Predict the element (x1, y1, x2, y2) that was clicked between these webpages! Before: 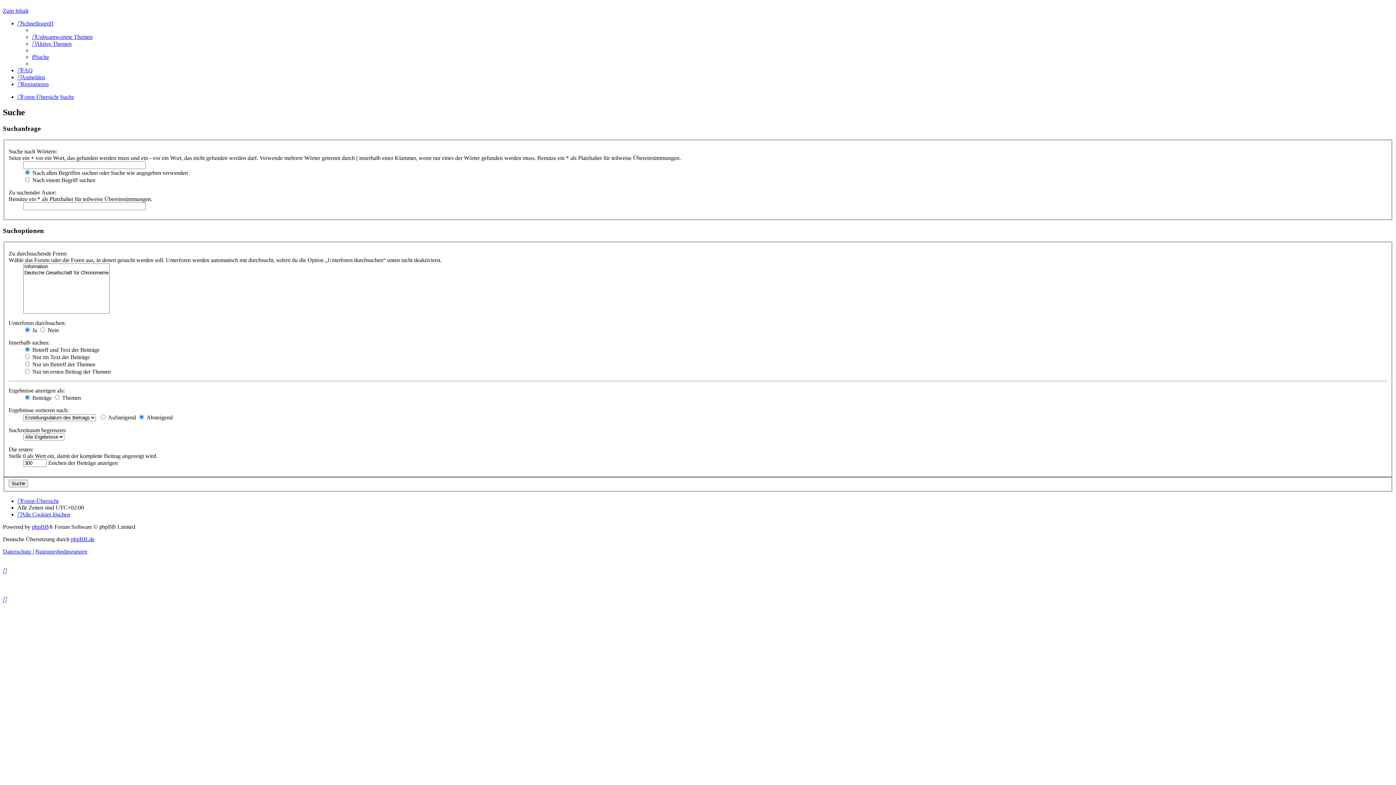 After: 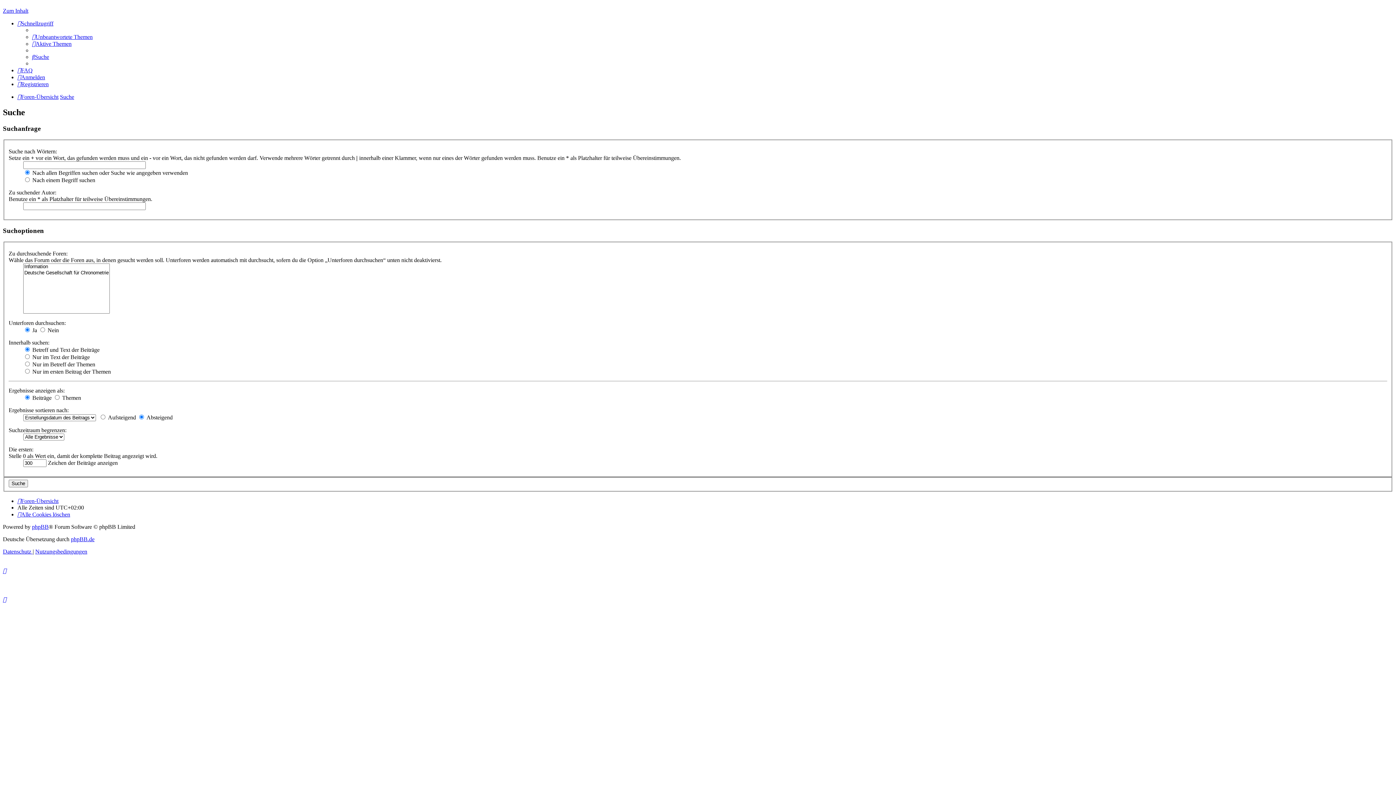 Action: bbox: (2, 568, 6, 574)